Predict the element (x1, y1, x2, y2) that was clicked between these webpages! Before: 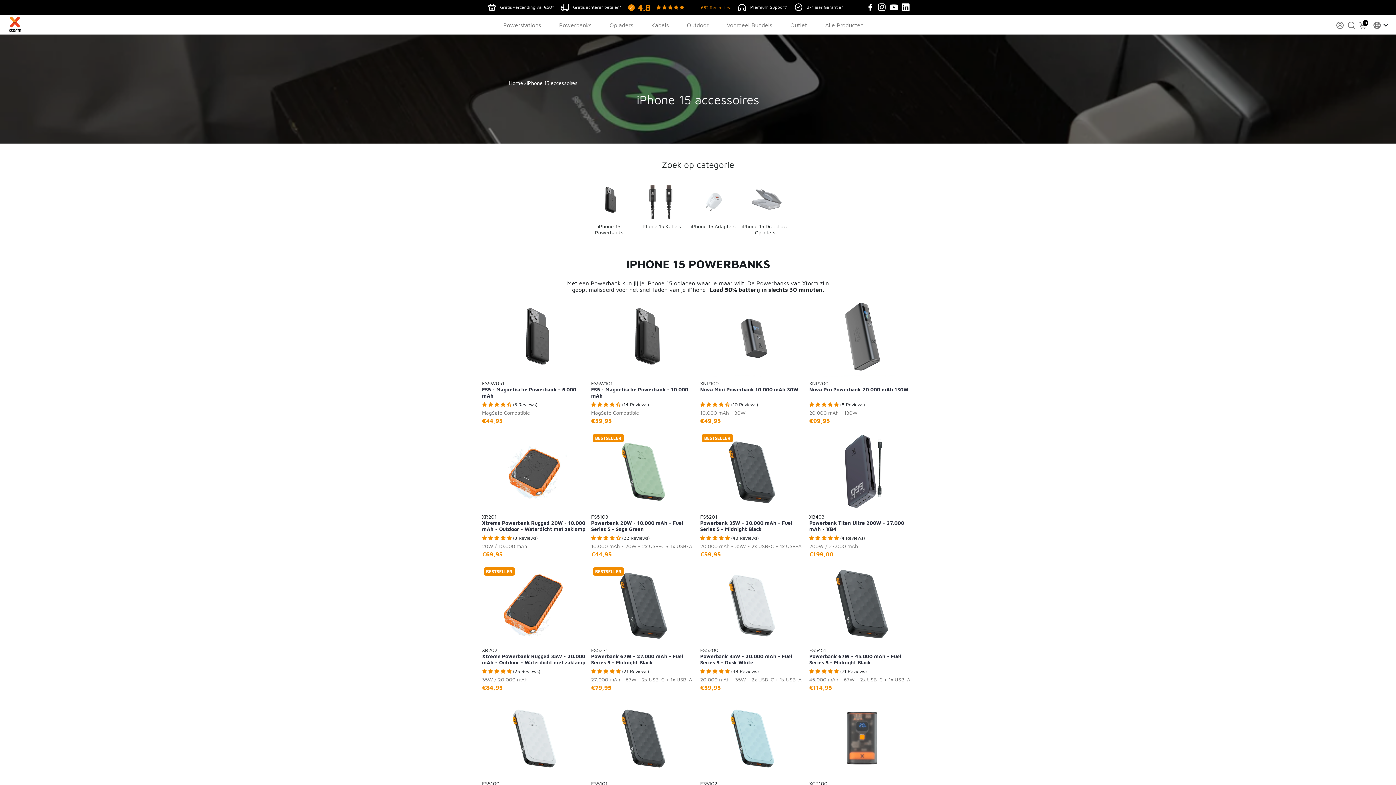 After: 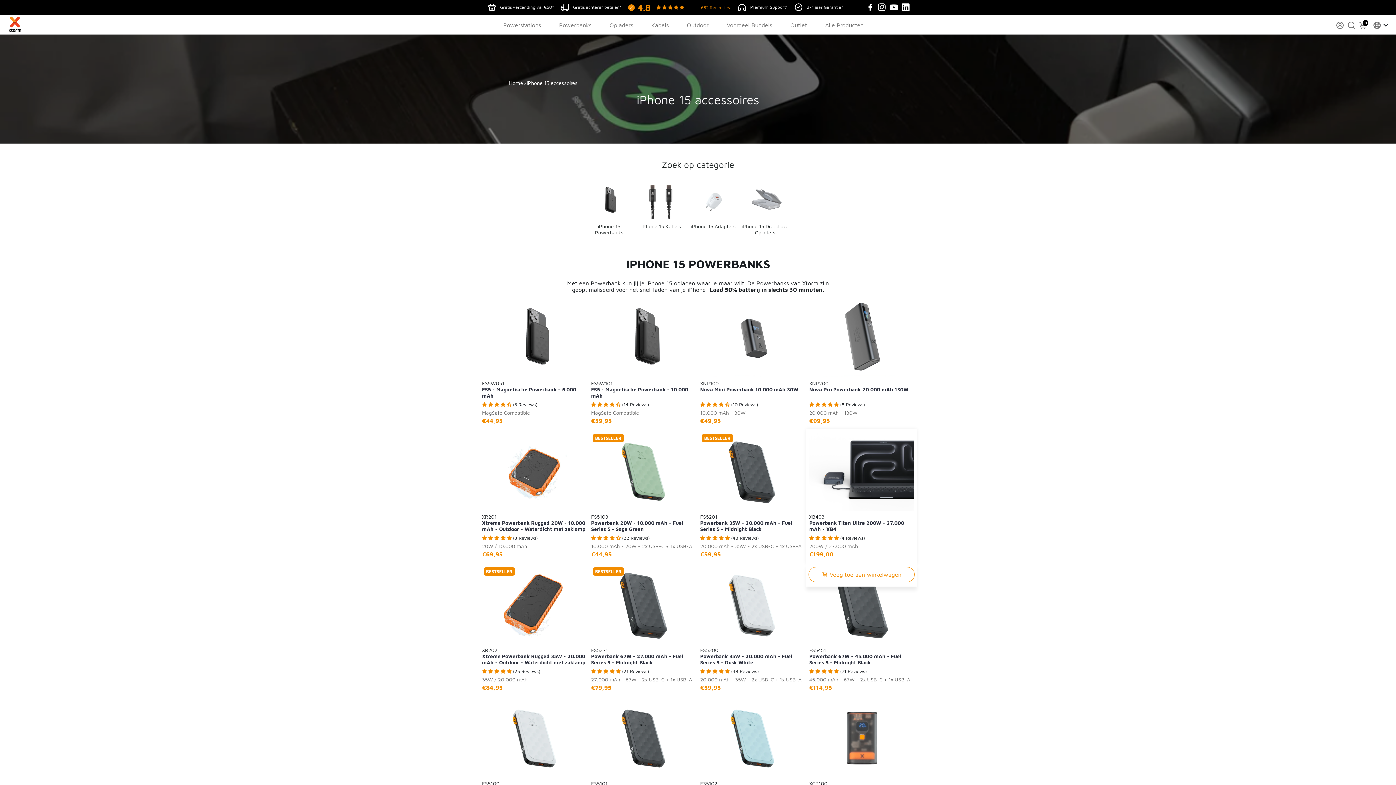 Action: label: 5.00 stars bbox: (809, 535, 840, 541)